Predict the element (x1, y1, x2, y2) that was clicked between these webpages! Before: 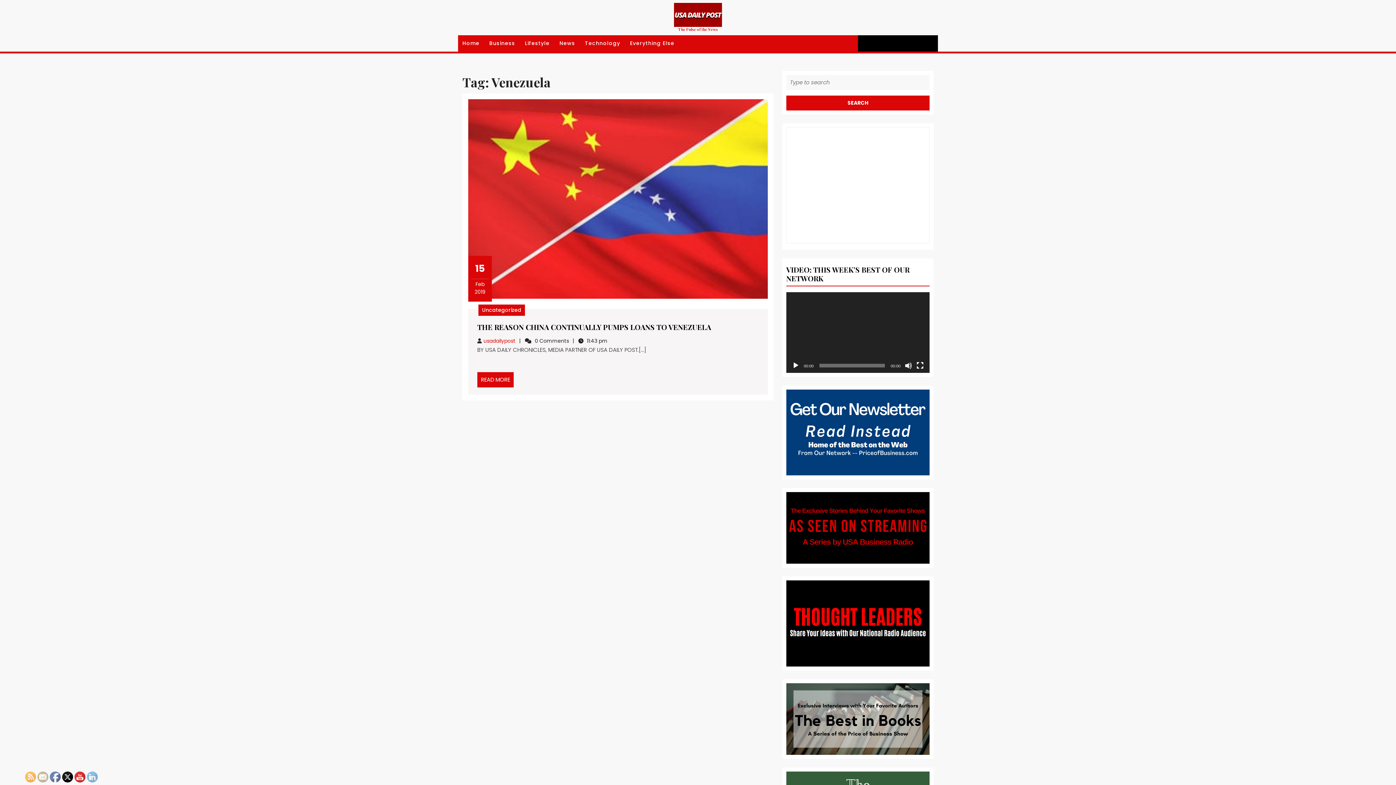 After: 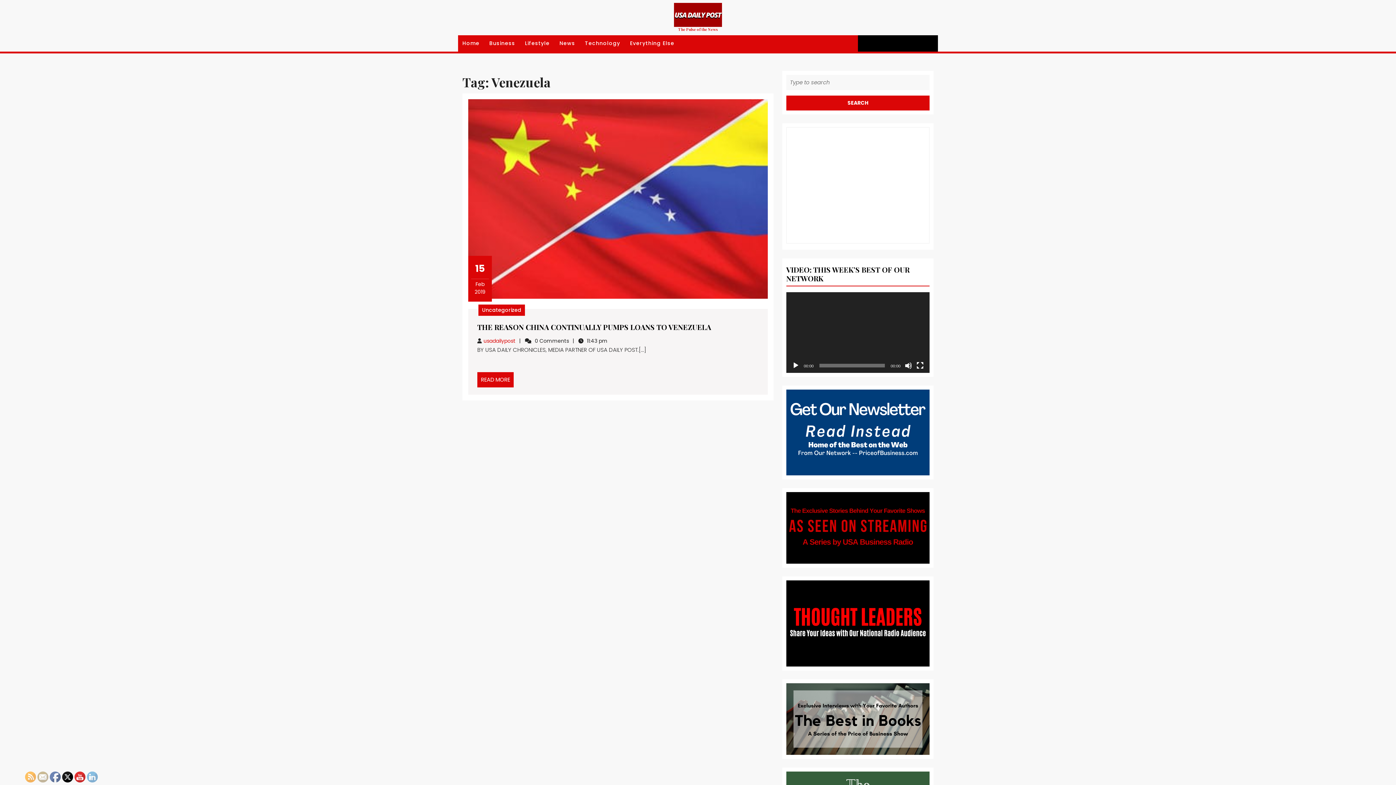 Action: bbox: (792, 362, 799, 369) label: Play